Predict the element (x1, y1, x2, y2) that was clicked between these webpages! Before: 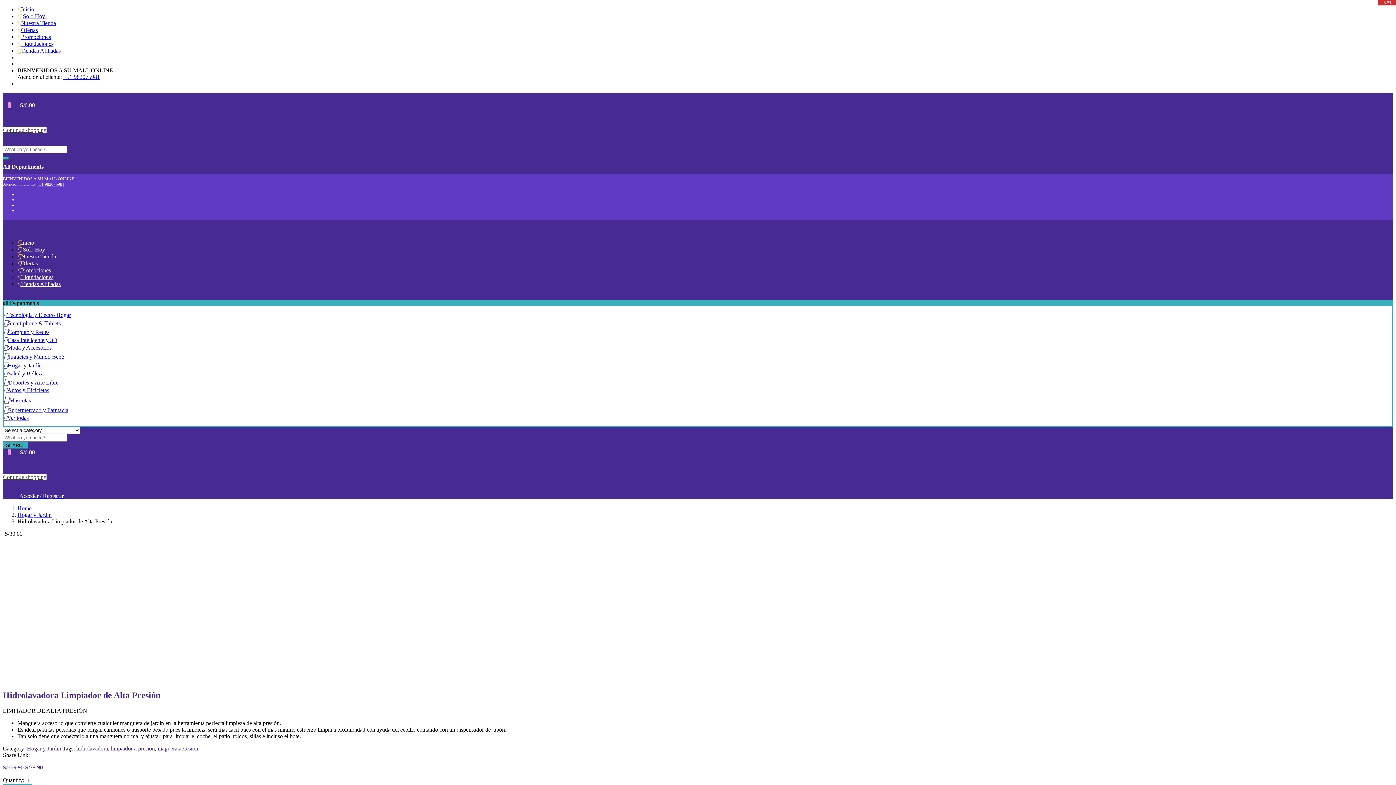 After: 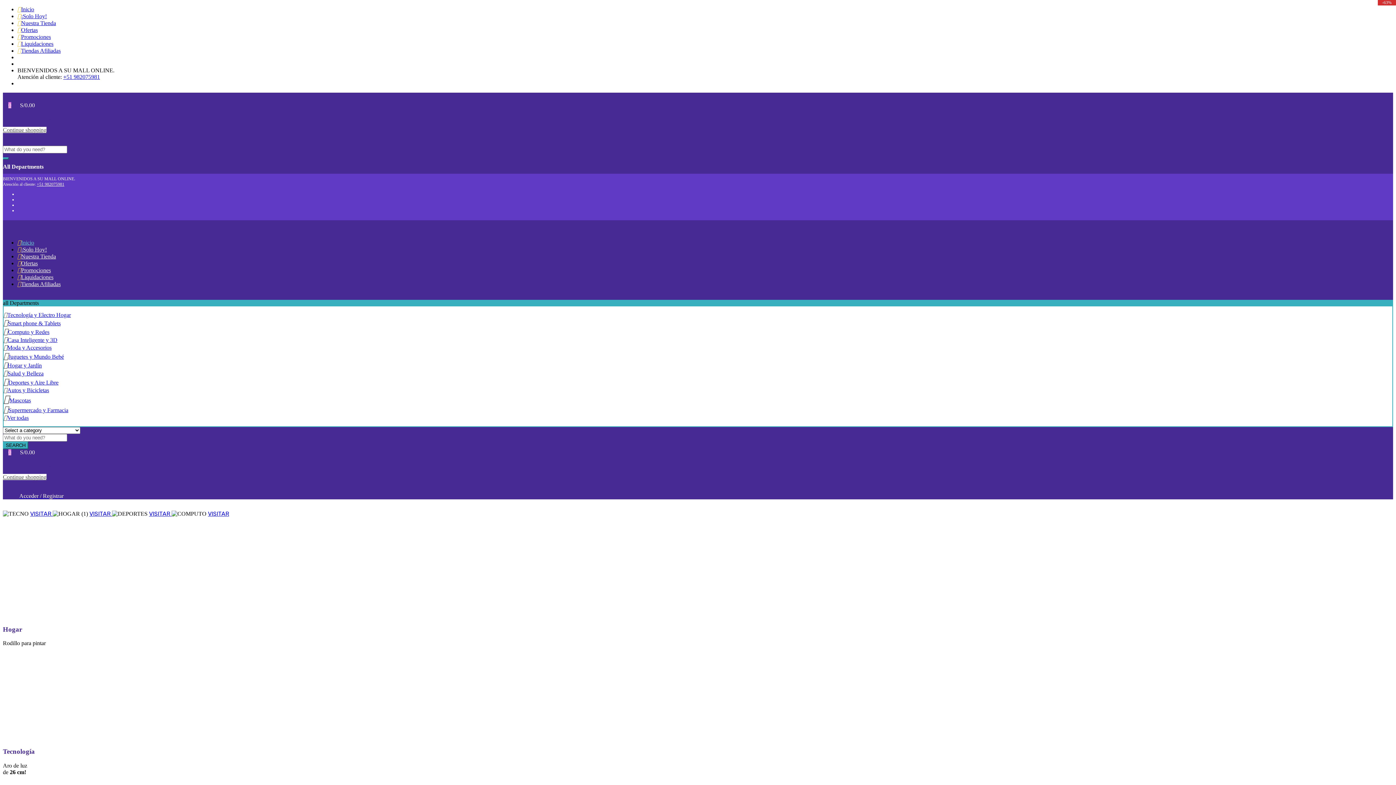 Action: bbox: (2, 226, 3, 233)